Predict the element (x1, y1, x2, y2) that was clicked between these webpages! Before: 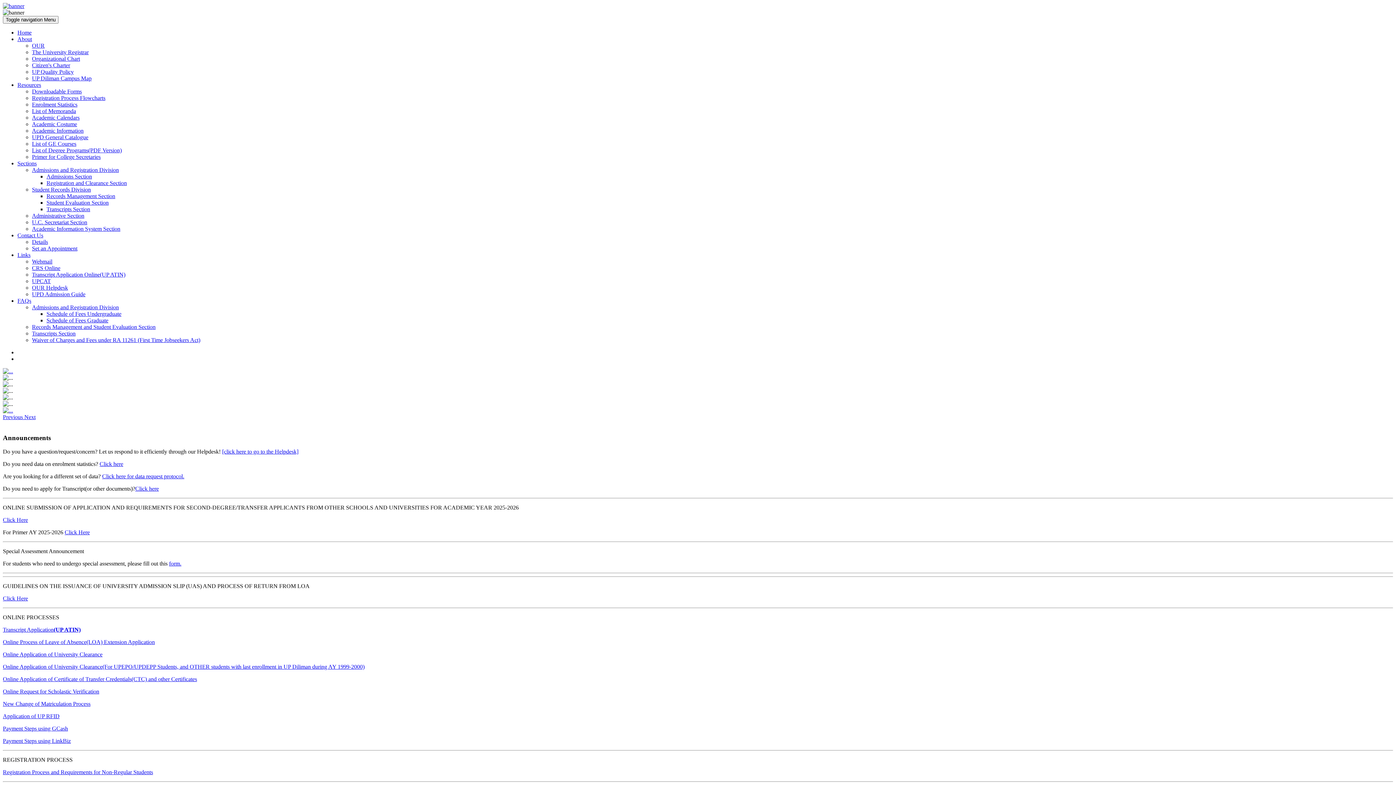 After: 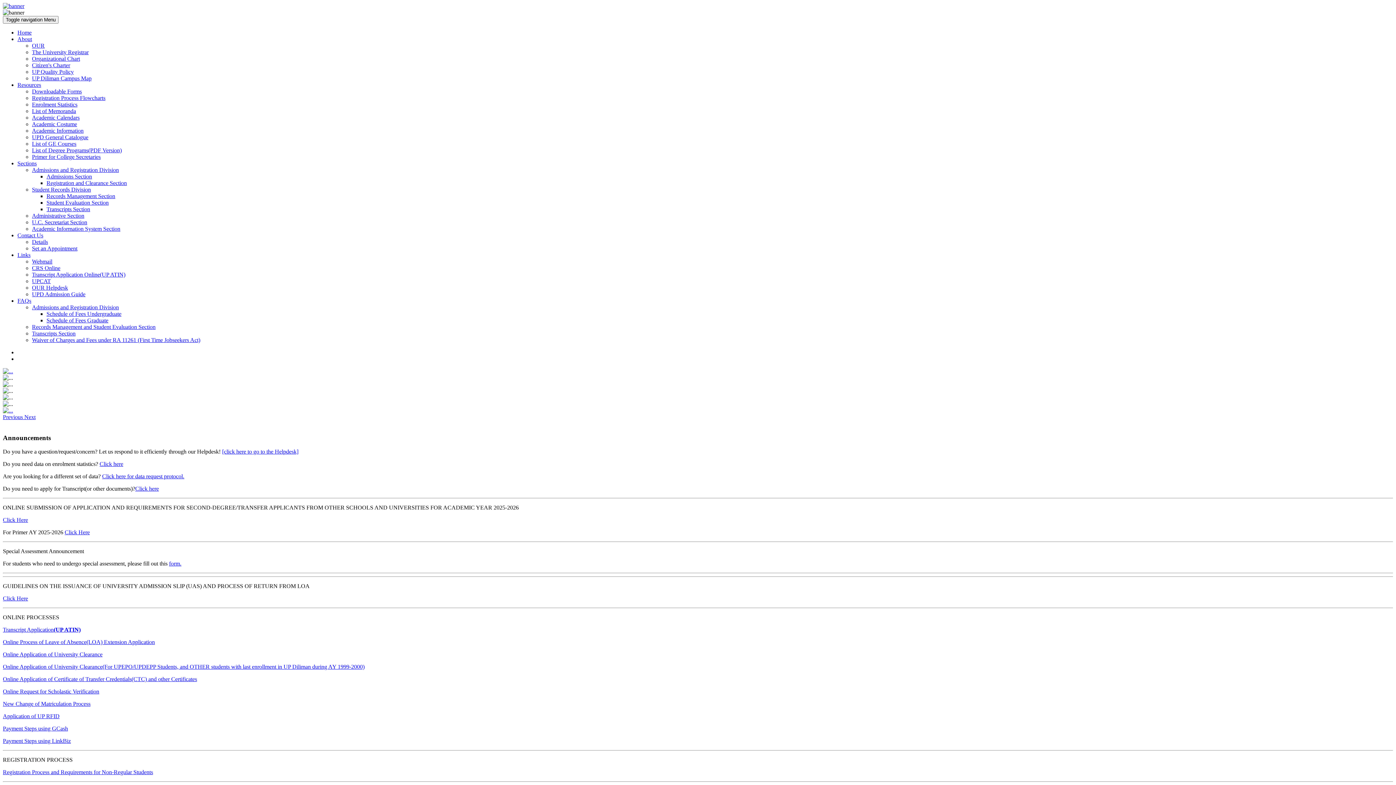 Action: bbox: (99, 461, 123, 467) label: Click here